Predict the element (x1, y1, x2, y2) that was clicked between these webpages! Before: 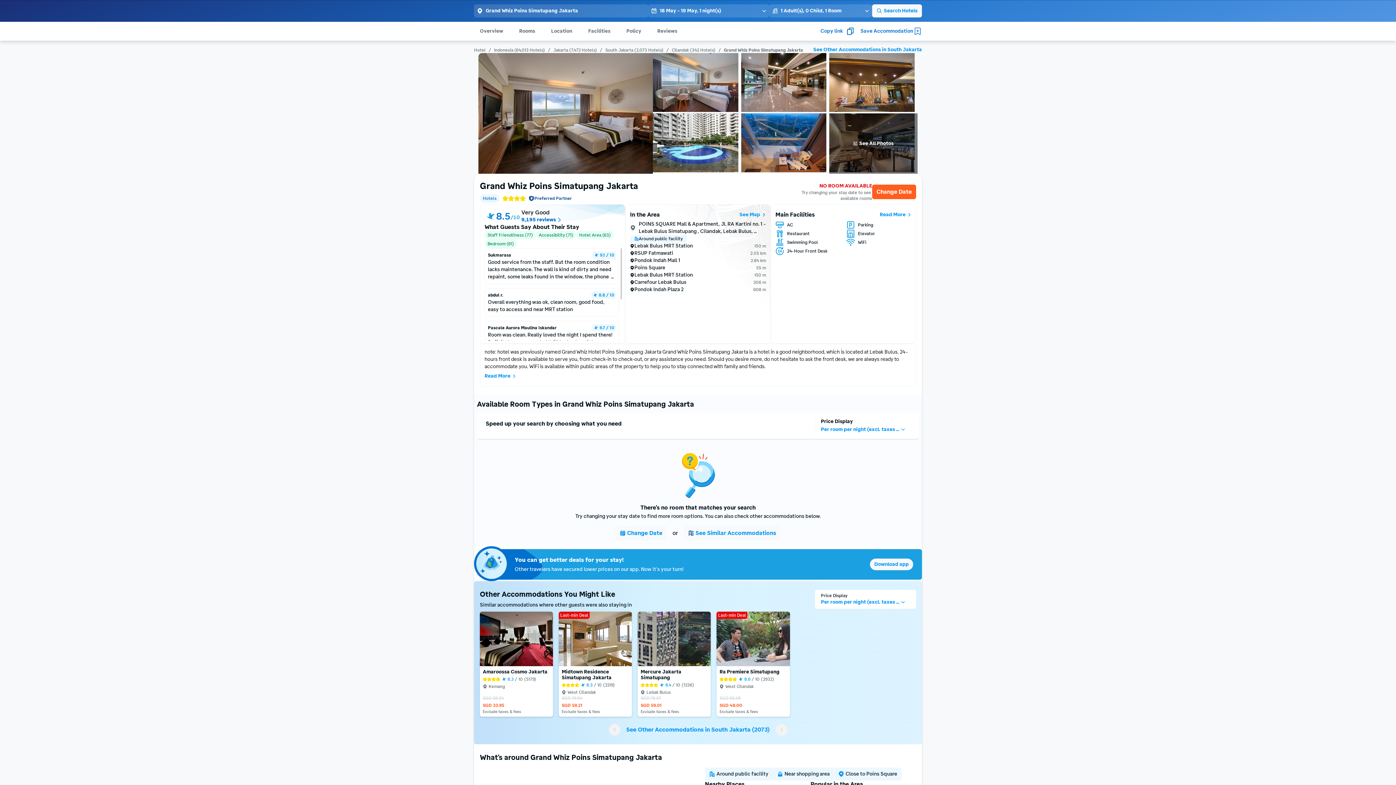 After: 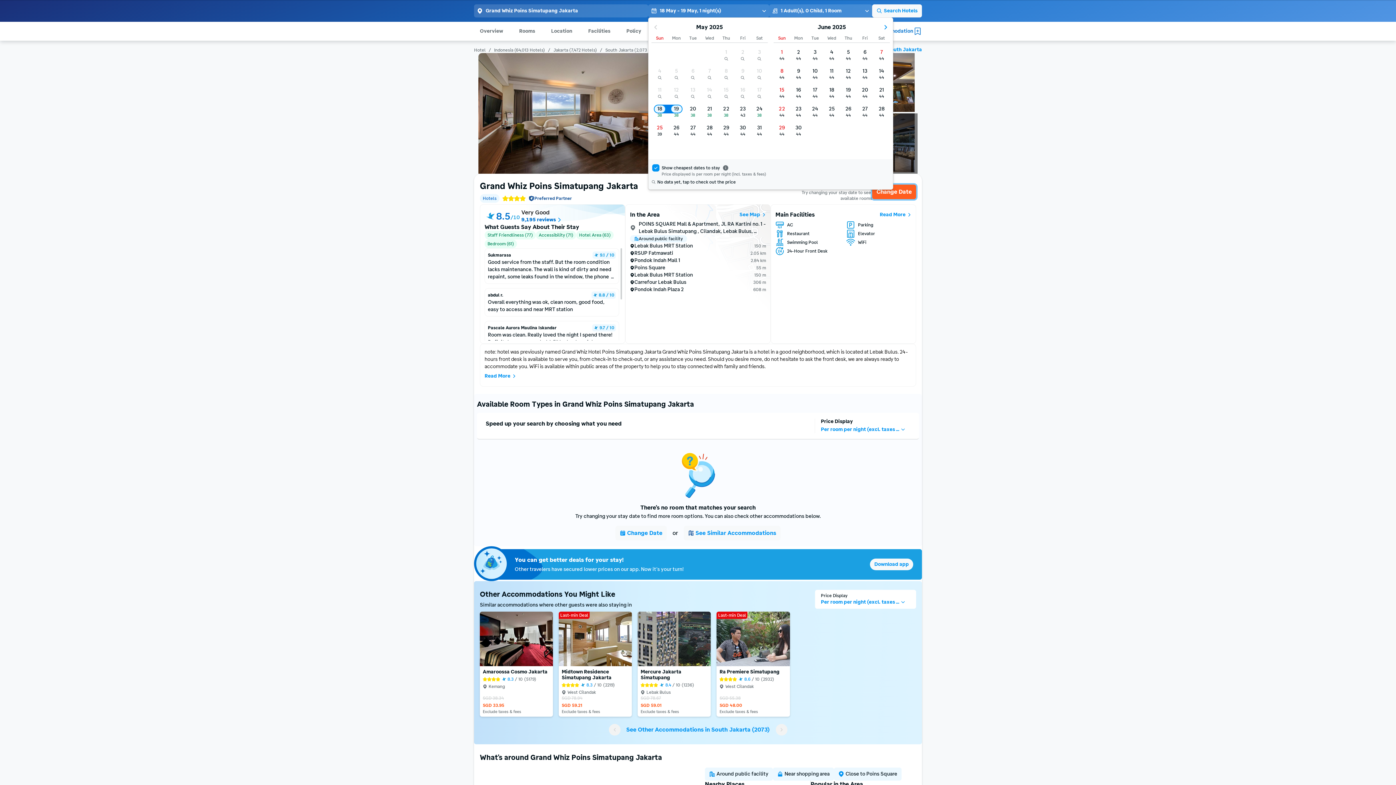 Action: label: Change Date
Change Date bbox: (872, 184, 916, 199)